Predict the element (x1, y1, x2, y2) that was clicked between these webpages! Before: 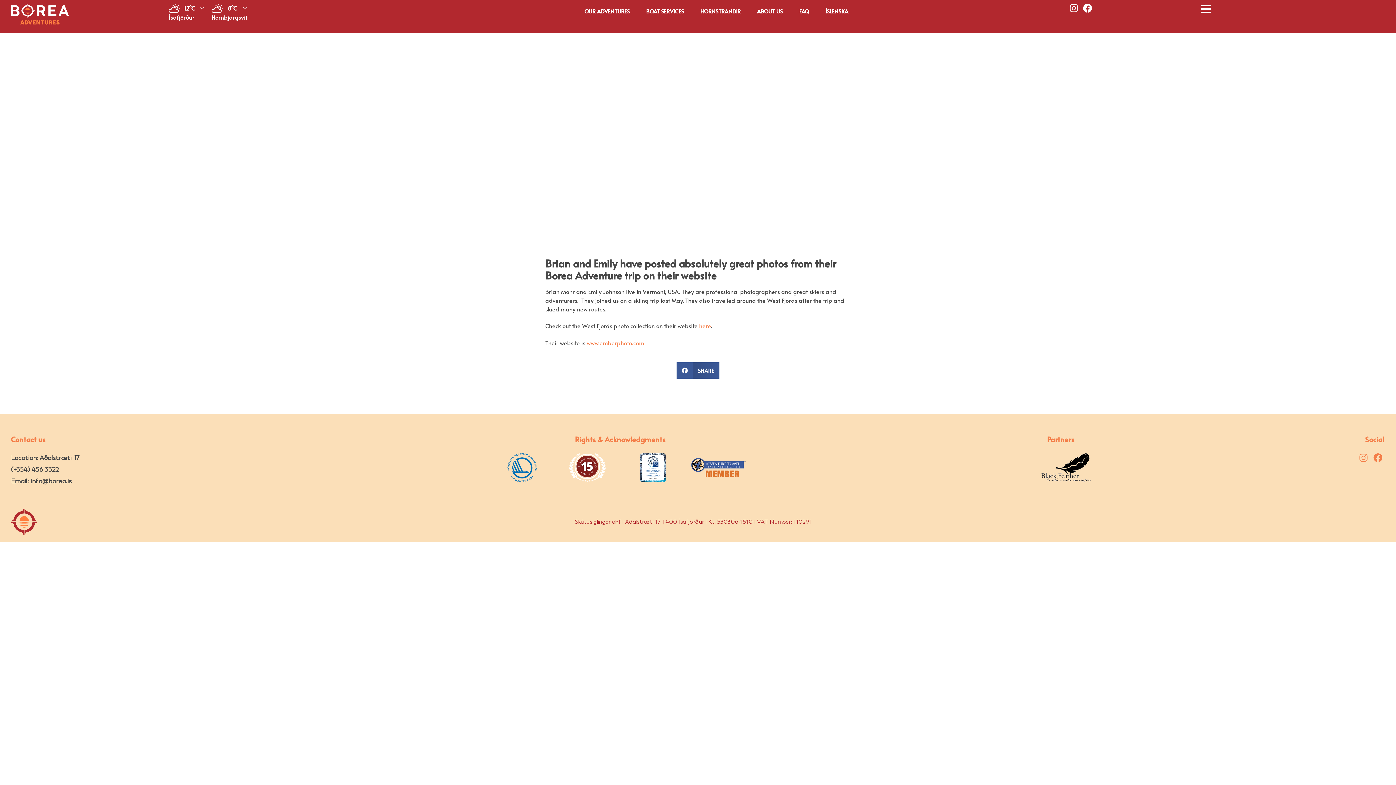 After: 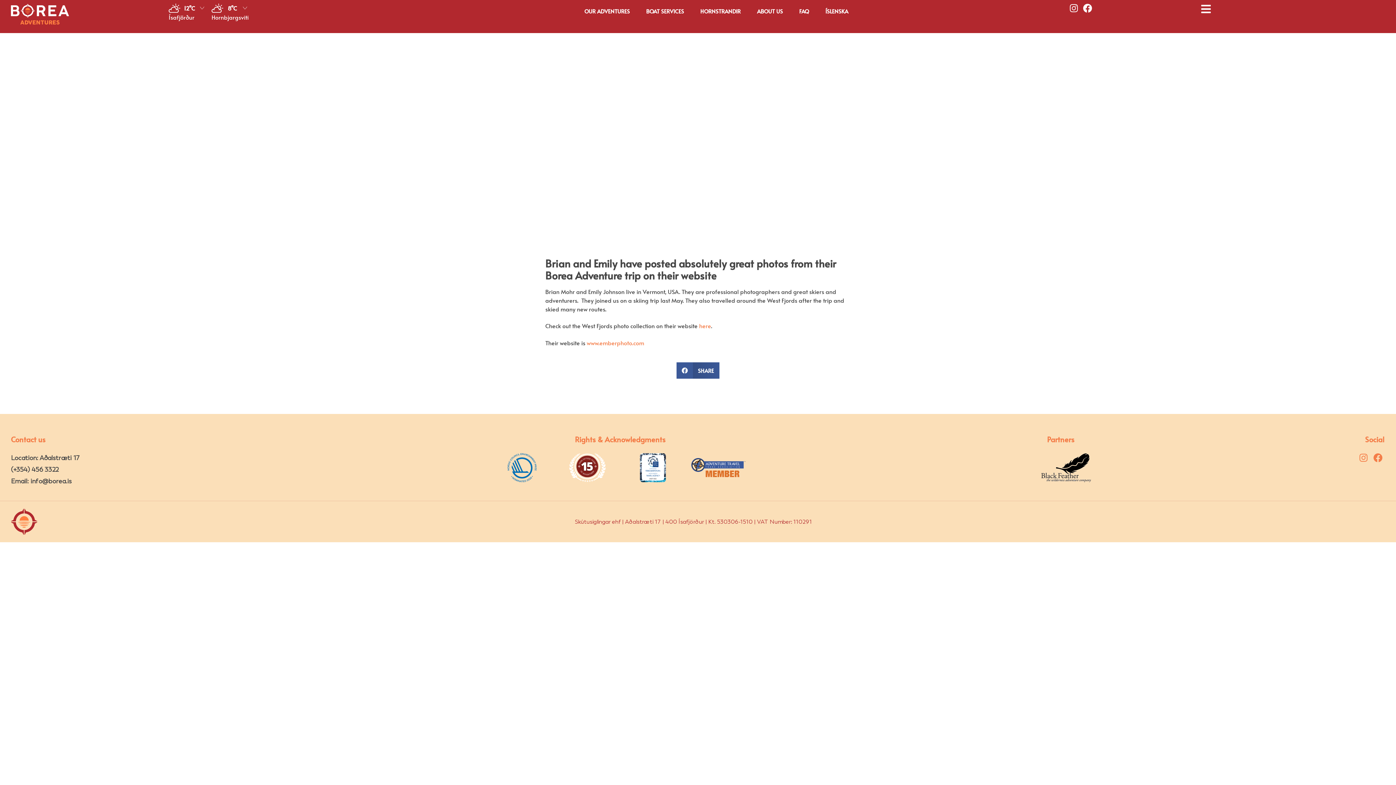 Action: bbox: (1356, 453, 1369, 462)